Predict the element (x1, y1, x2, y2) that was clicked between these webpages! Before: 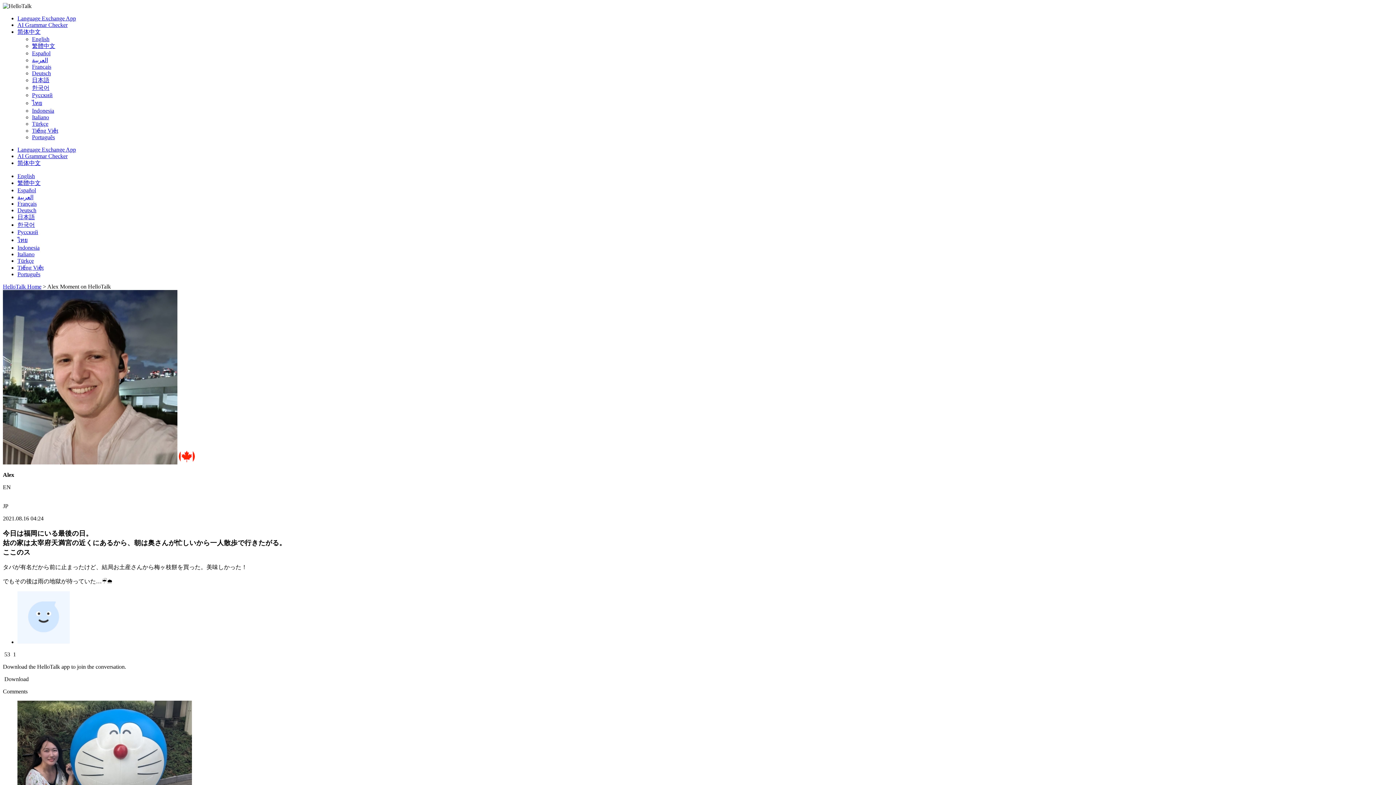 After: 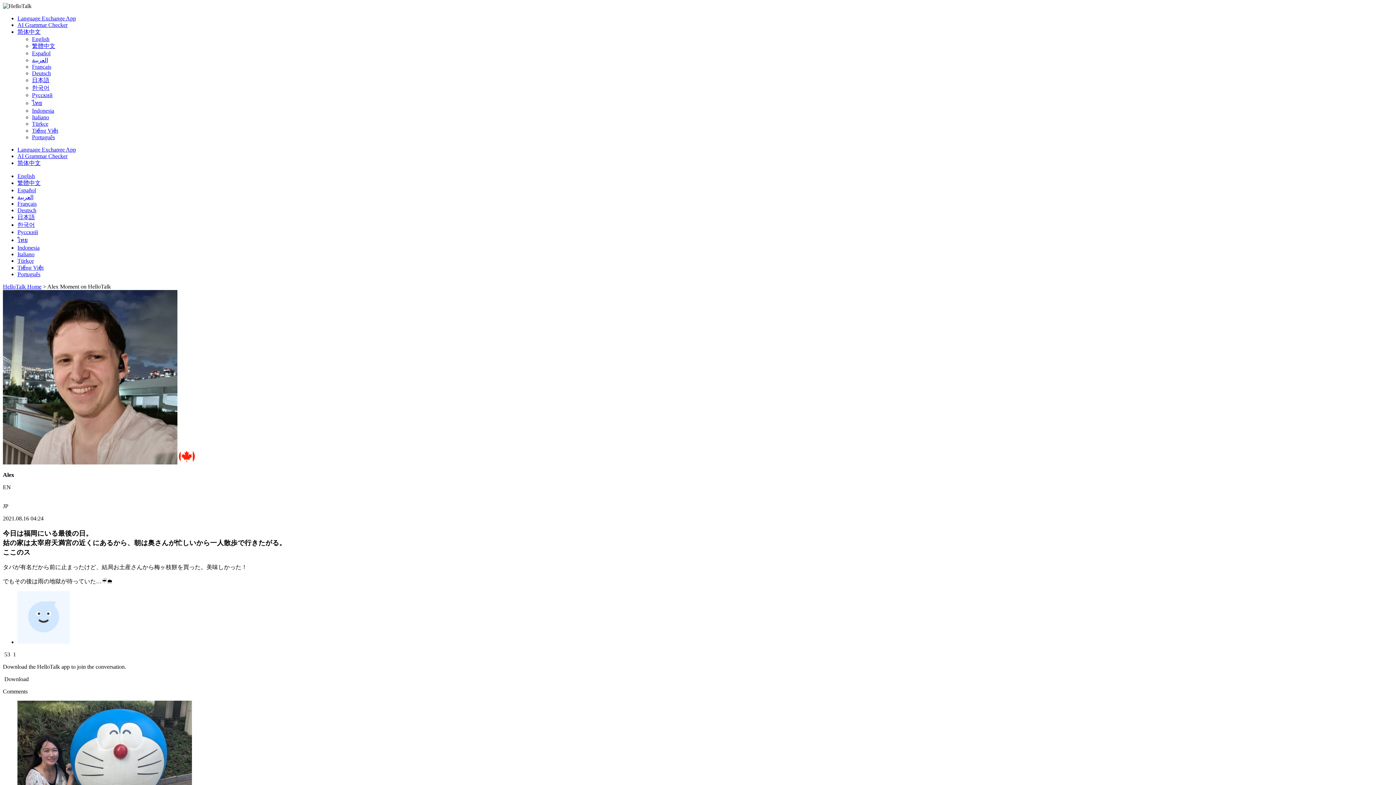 Action: bbox: (32, 50, 50, 56) label: Español